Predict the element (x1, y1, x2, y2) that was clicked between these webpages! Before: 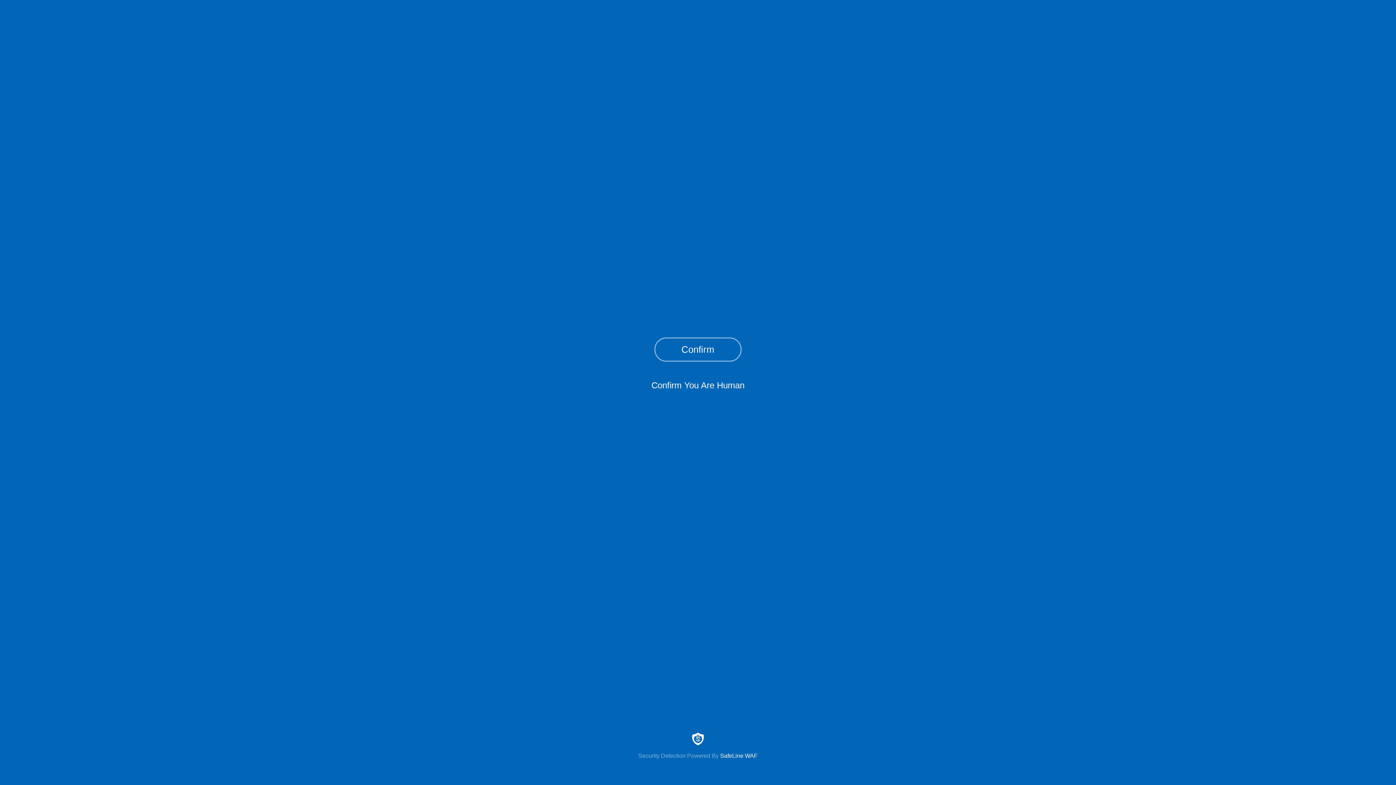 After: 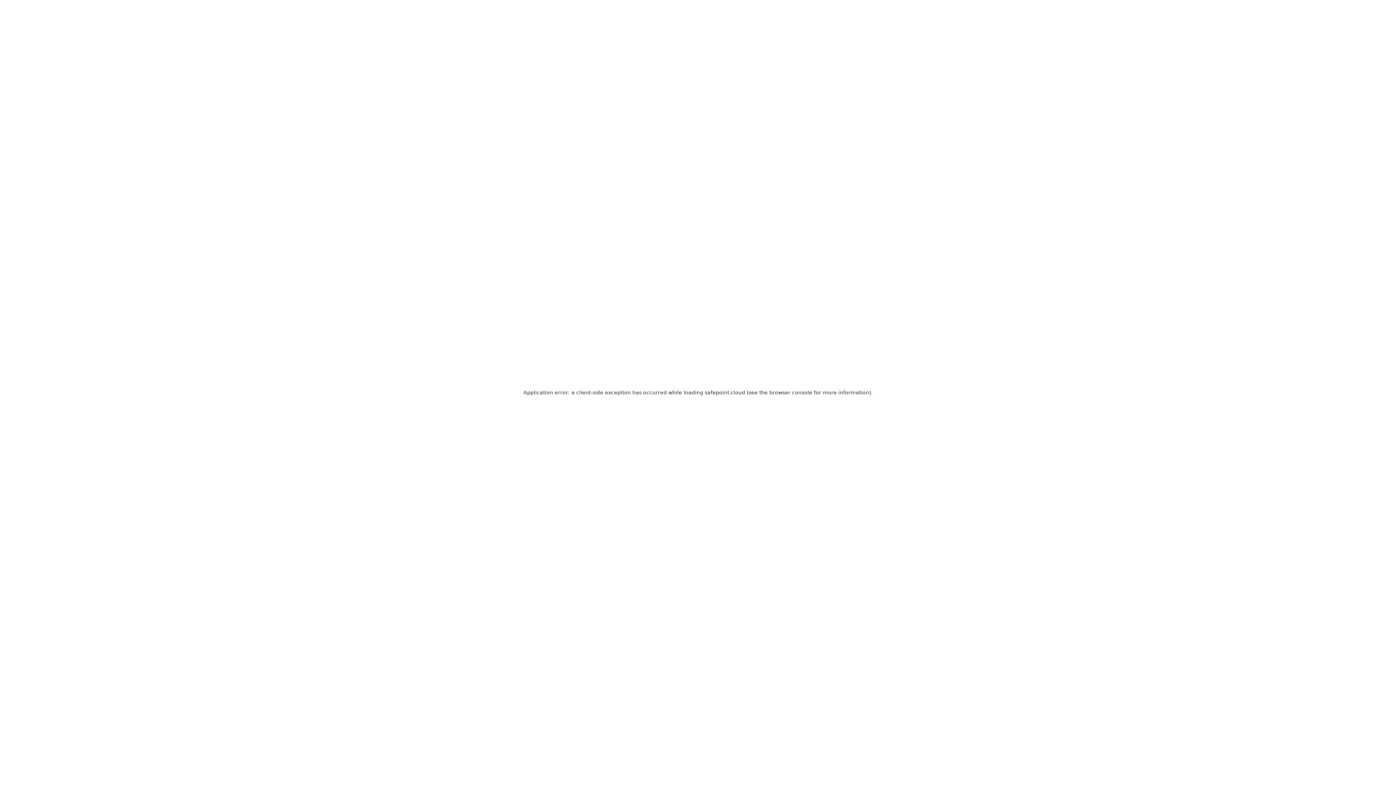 Action: bbox: (0, 733, 1396, 759) label: Security Detection Powered By SafeLine WAF